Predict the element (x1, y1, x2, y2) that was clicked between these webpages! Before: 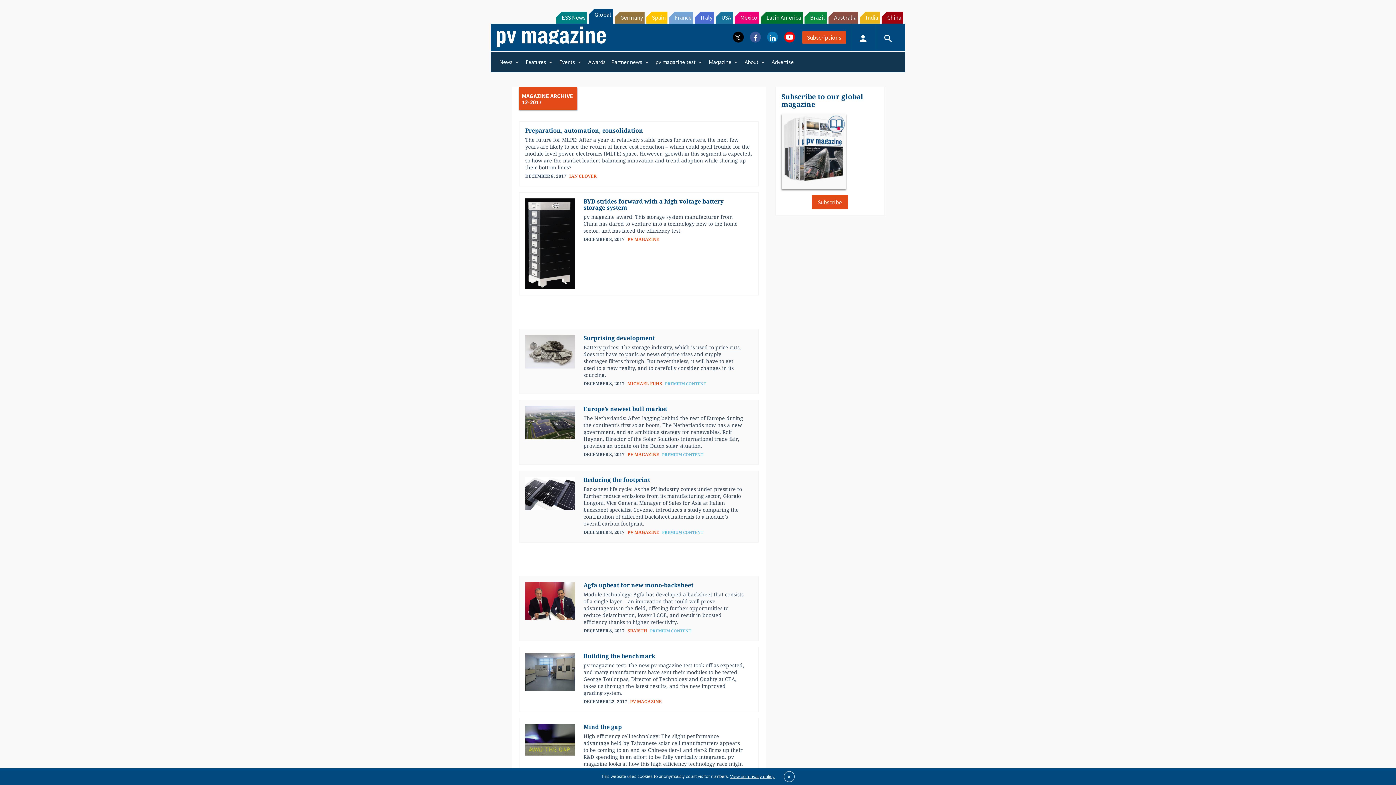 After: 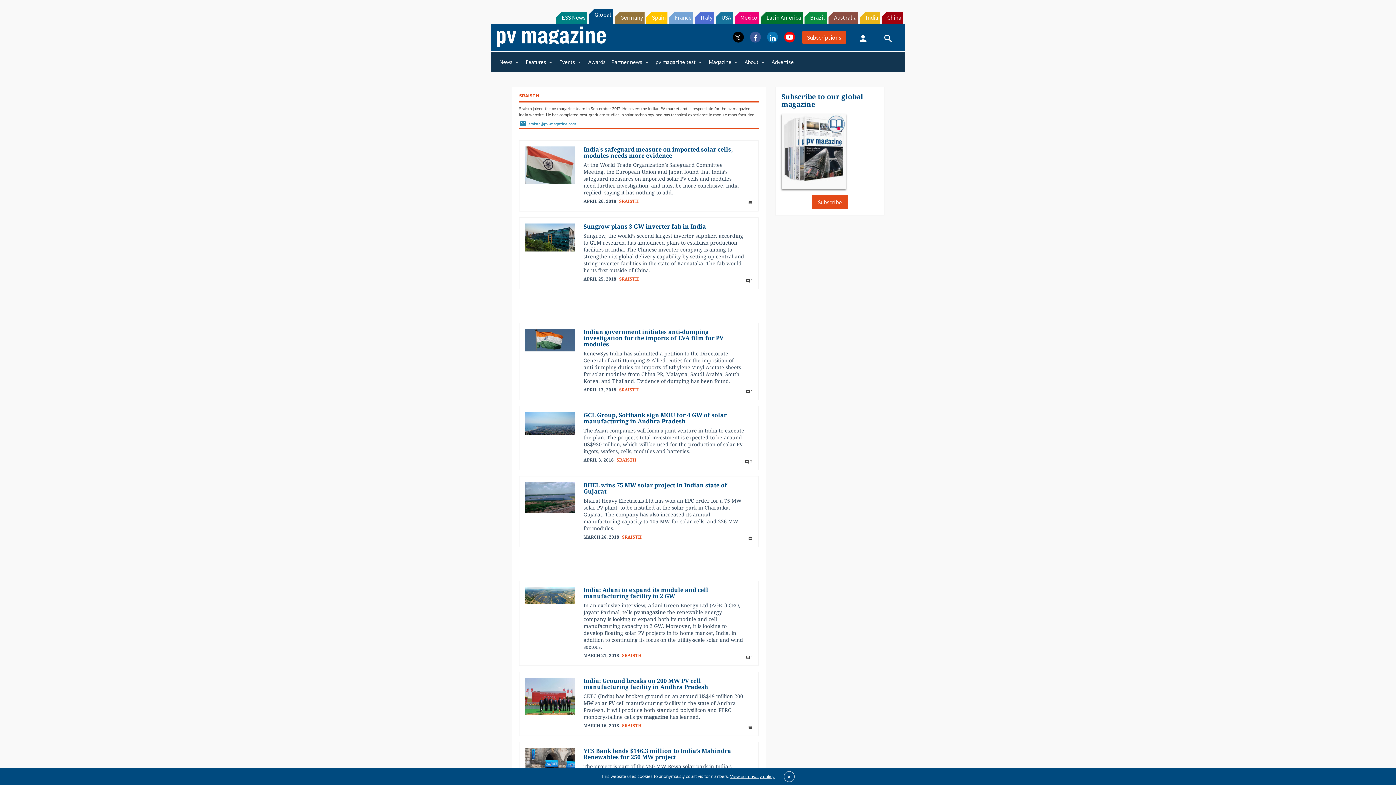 Action: bbox: (627, 628, 647, 633) label: SRAISTH